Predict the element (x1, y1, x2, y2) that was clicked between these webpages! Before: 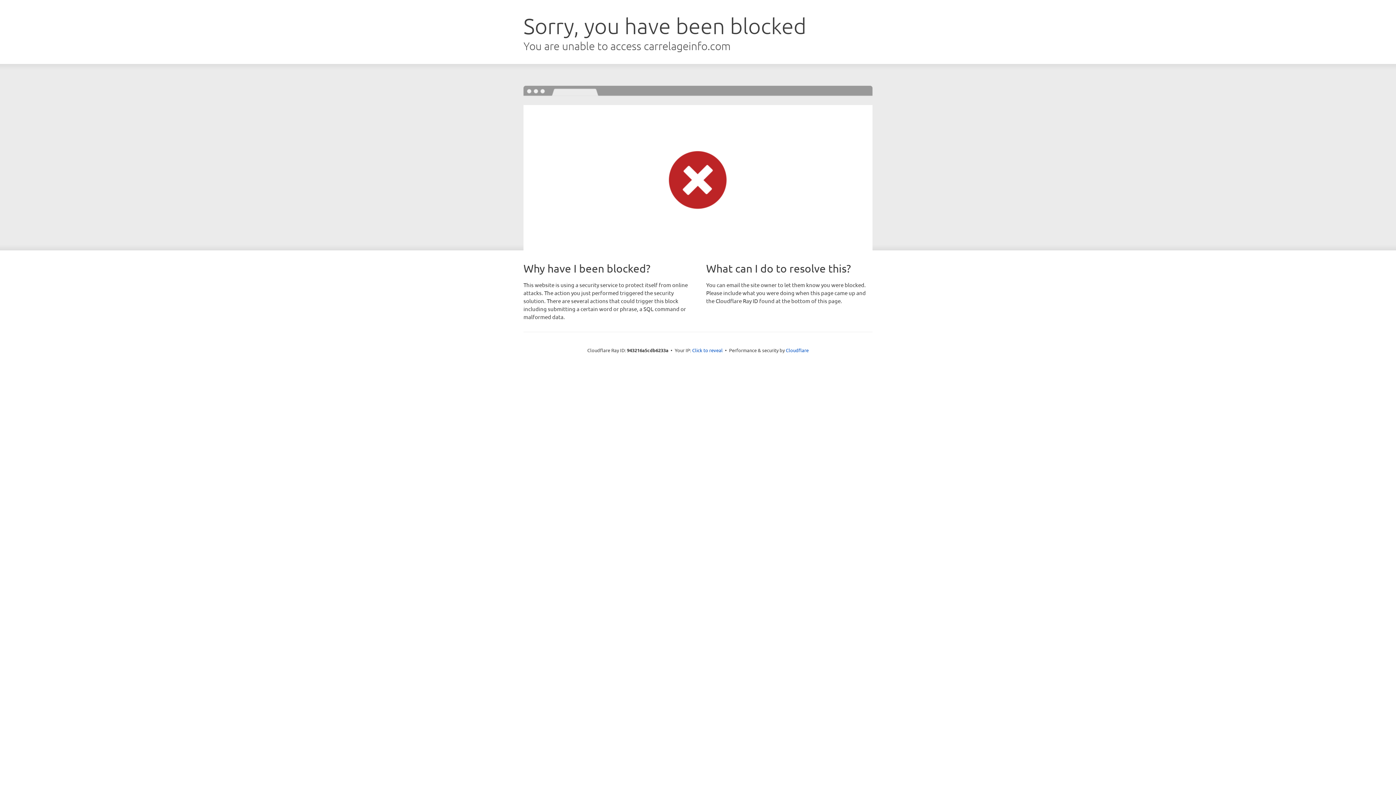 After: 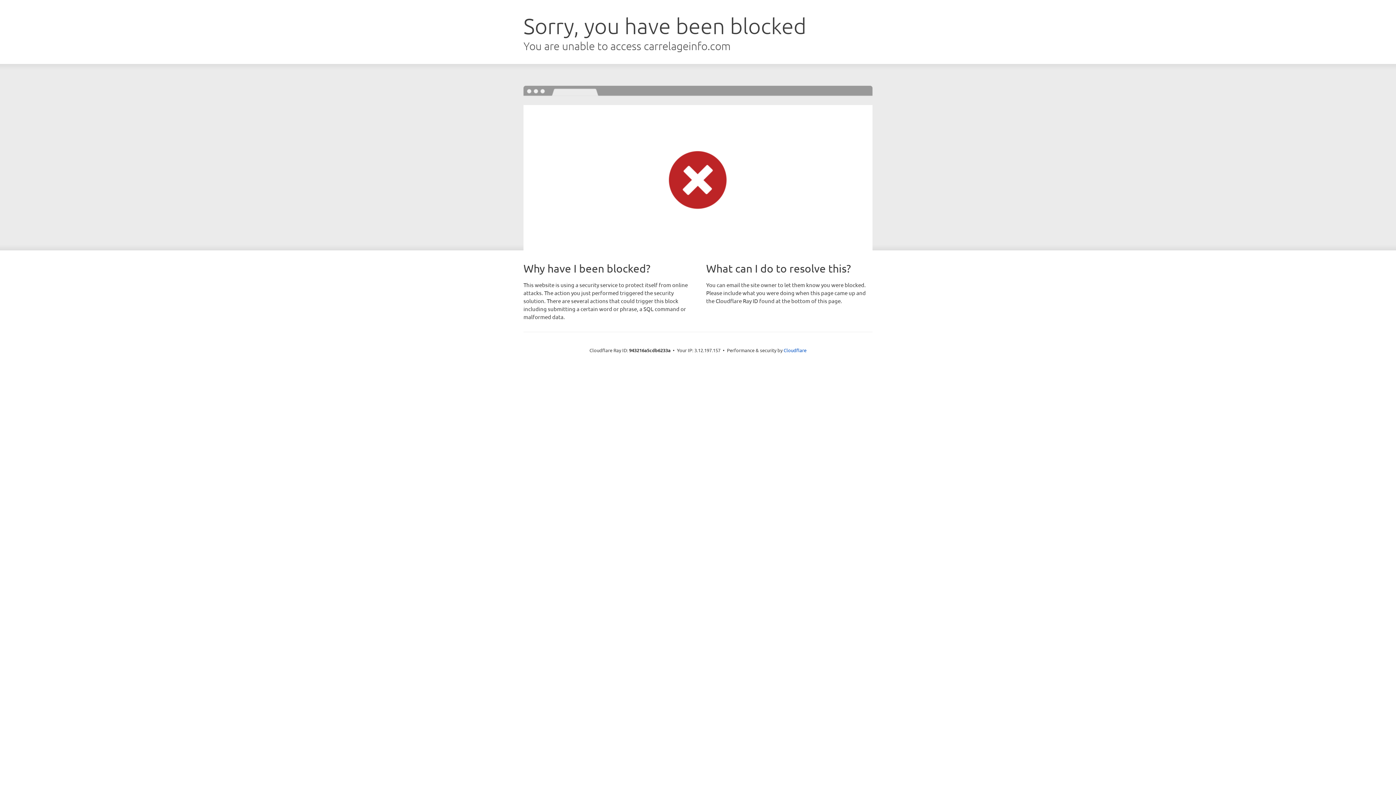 Action: label: Click to reveal bbox: (692, 346, 722, 353)